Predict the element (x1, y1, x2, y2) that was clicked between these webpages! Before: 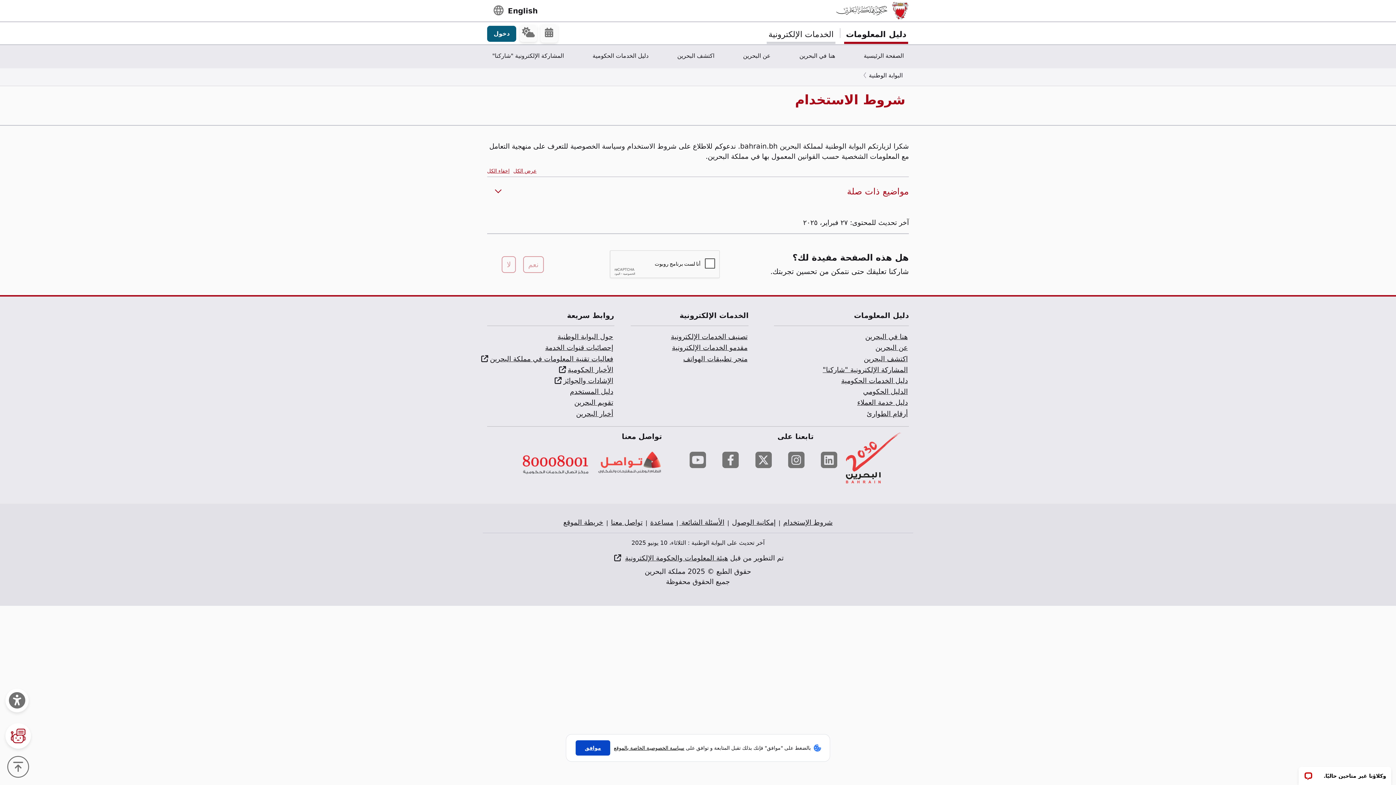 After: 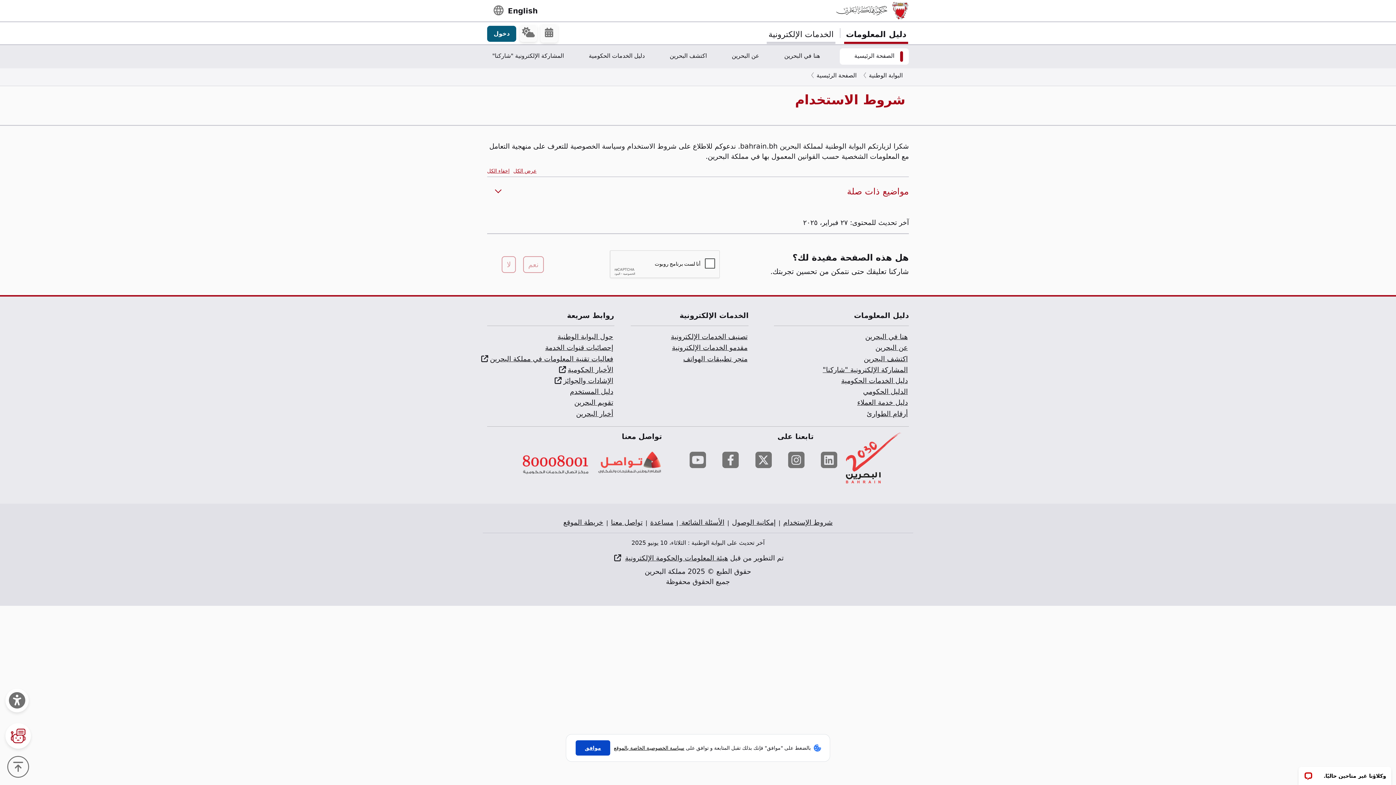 Action: bbox: (782, 517, 834, 527) label: شروط الإستخدام